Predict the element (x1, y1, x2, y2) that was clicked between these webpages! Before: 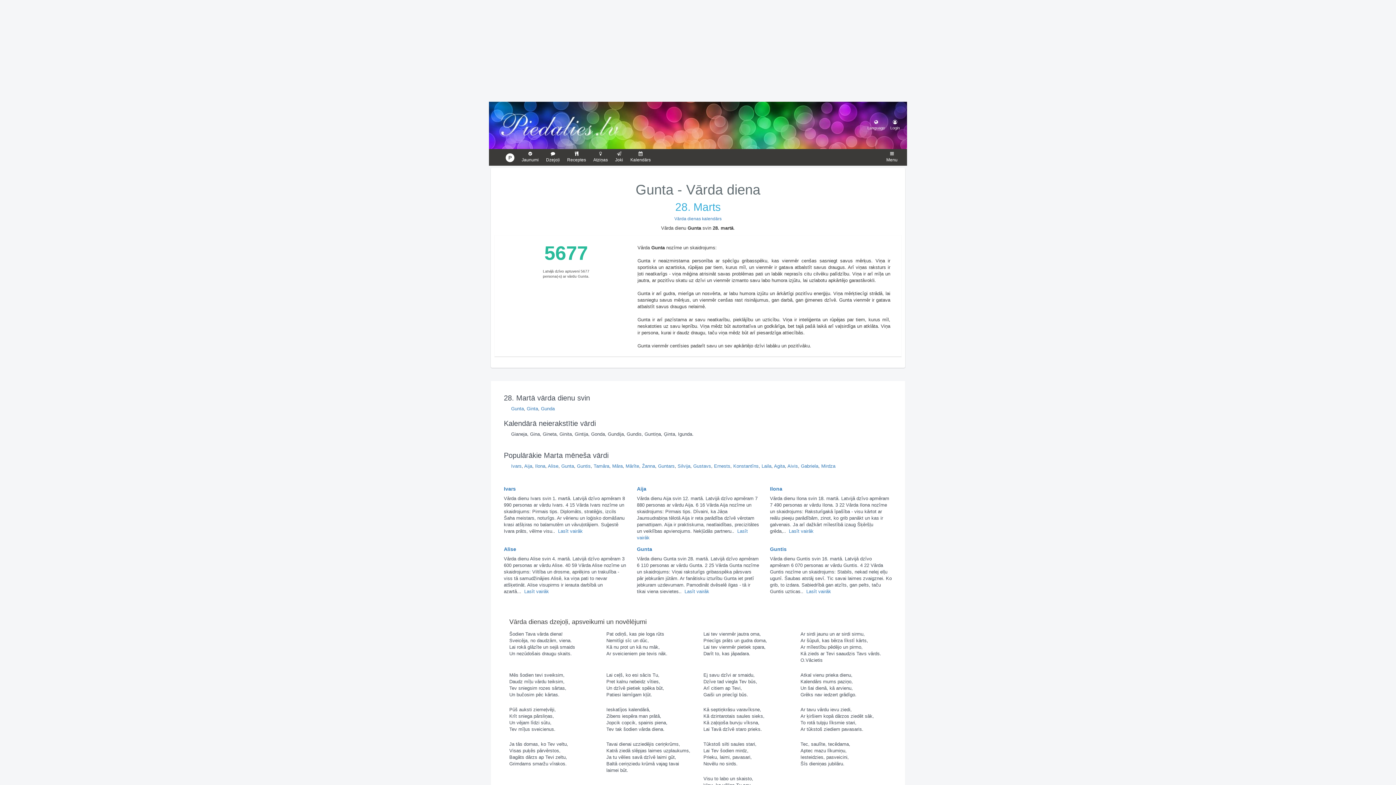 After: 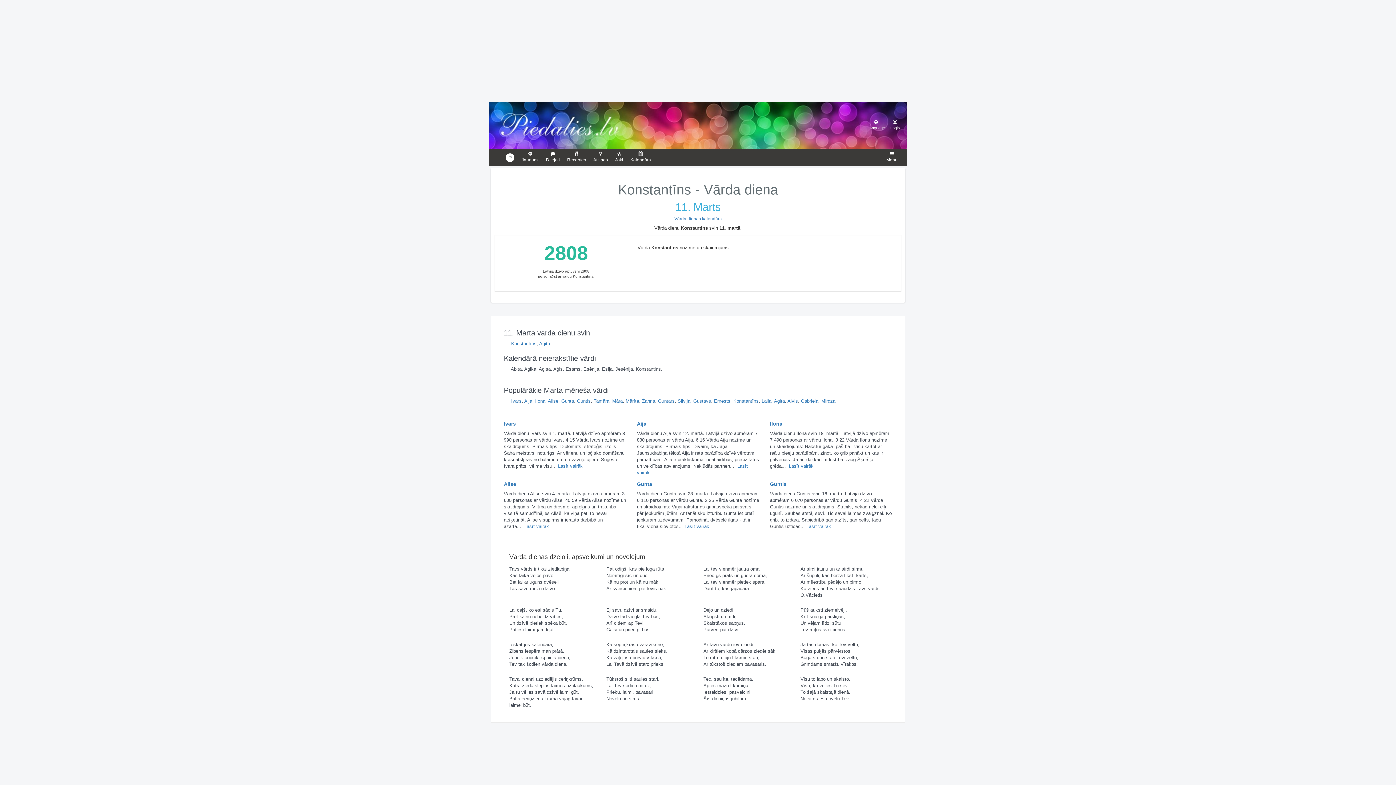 Action: label: Konstantīns bbox: (733, 463, 758, 469)